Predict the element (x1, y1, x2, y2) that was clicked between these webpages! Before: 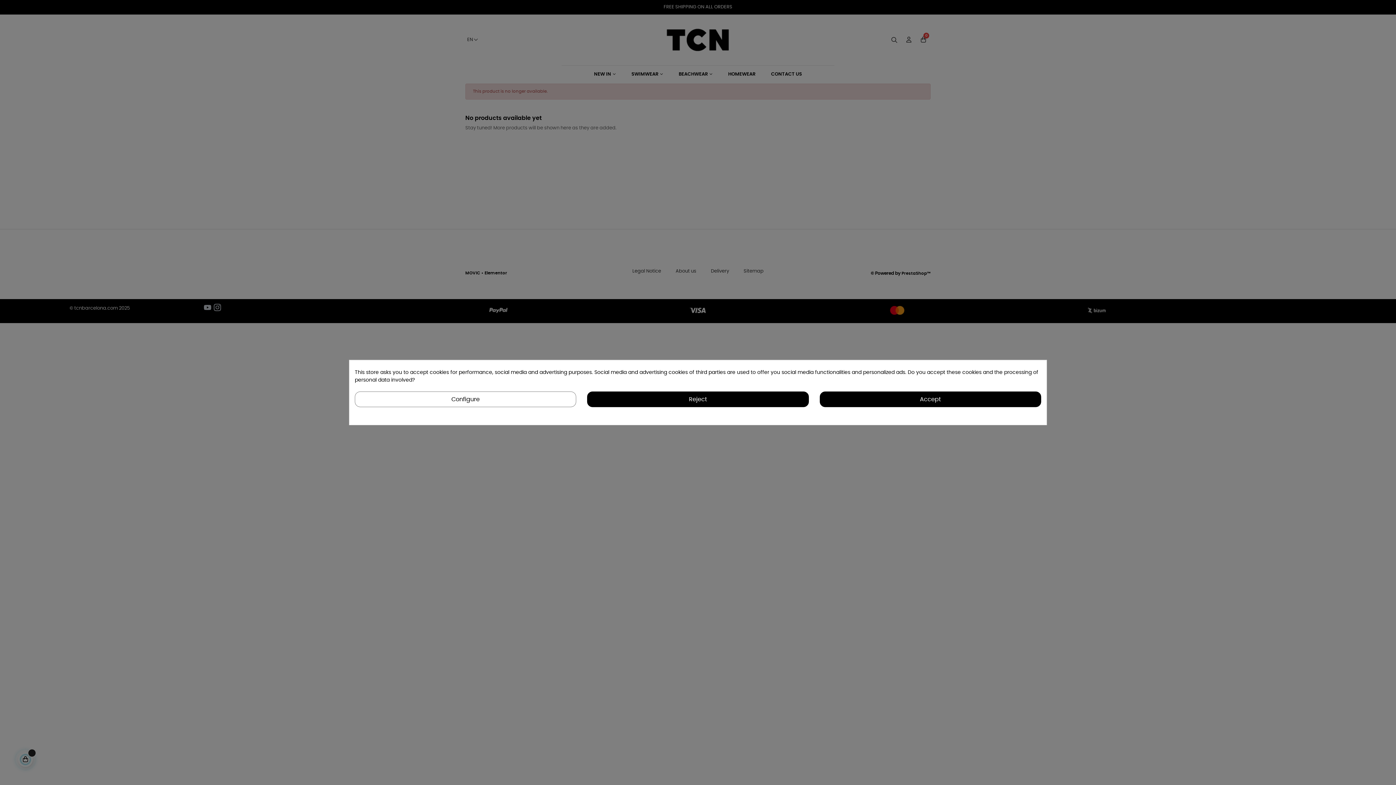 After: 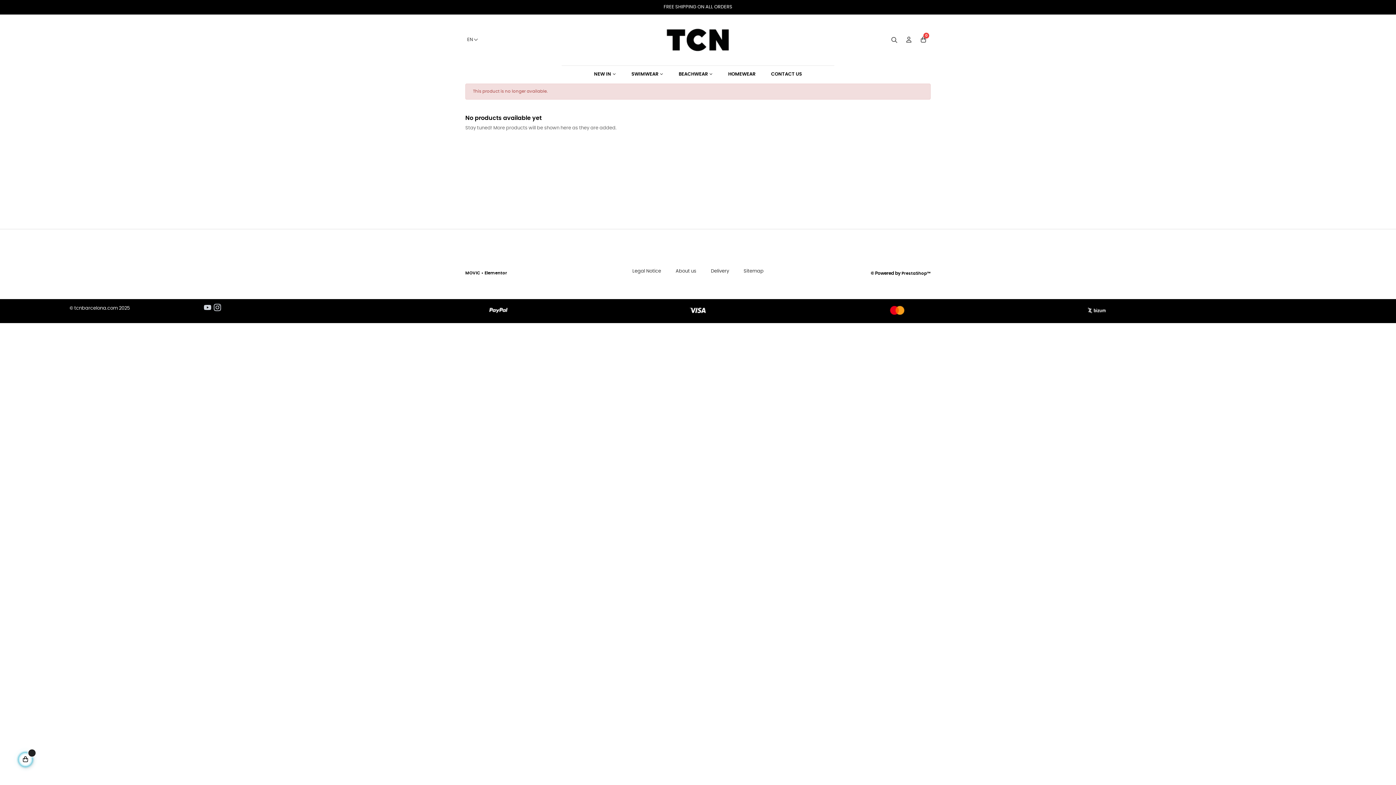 Action: bbox: (819, 391, 1041, 407) label: Accept